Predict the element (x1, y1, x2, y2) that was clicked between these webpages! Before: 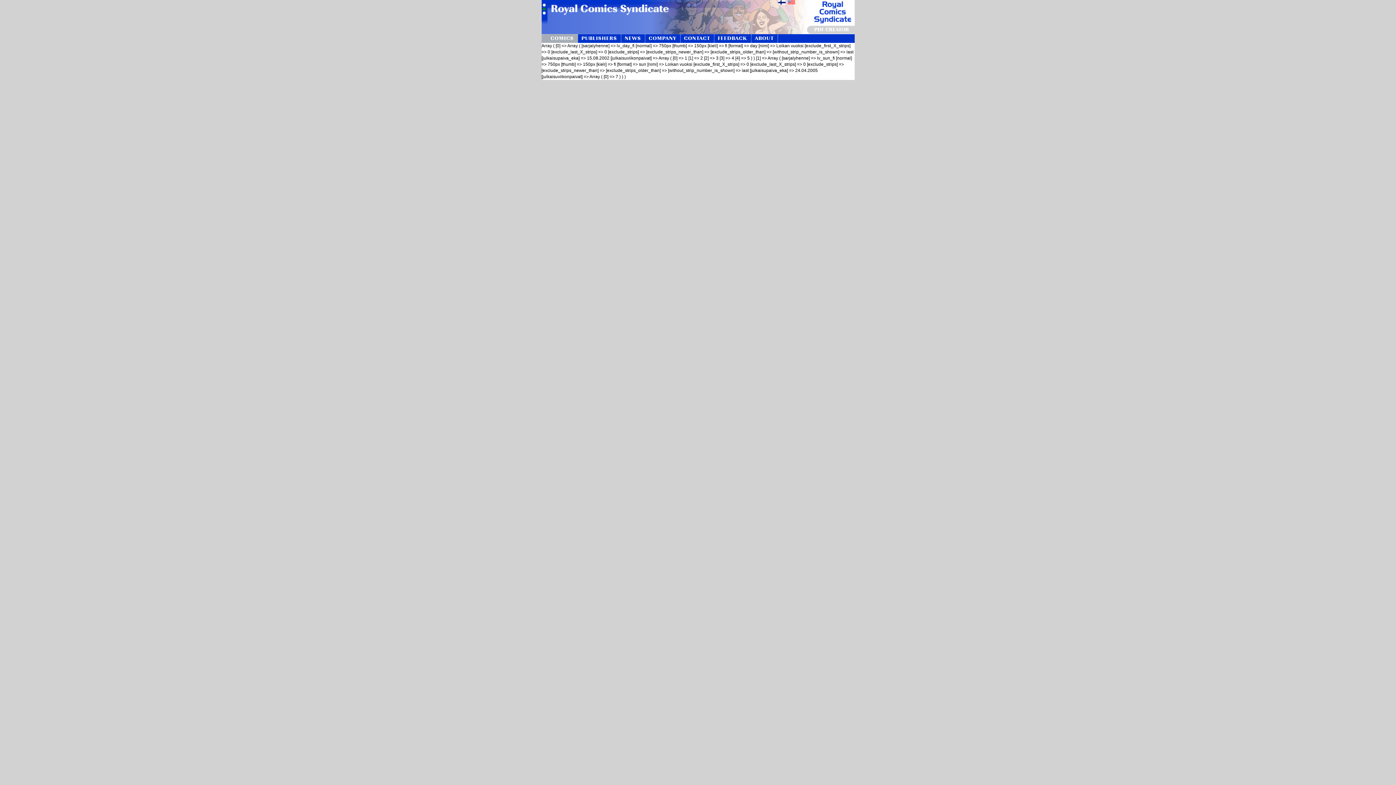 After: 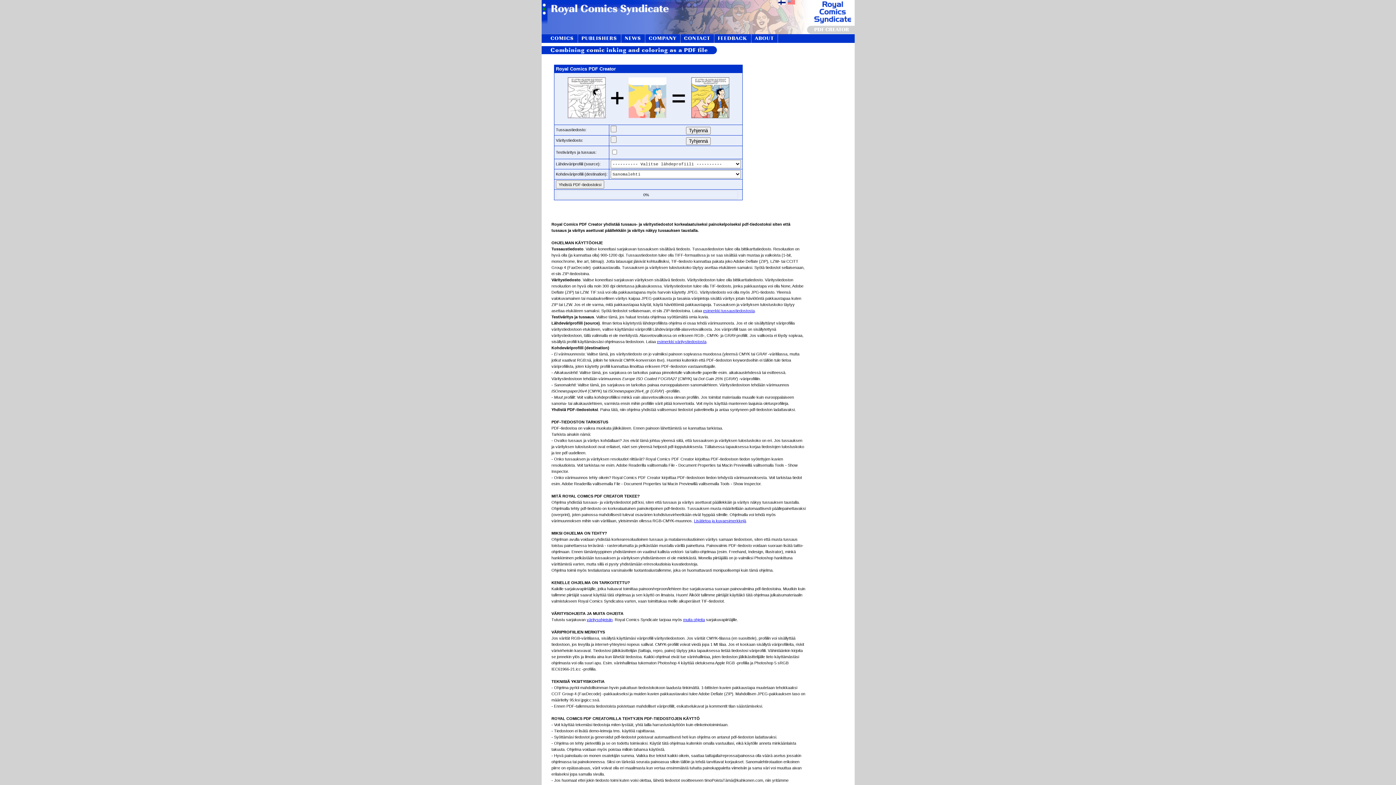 Action: label: PDF CREATOR bbox: (807, 28, 854, 33)